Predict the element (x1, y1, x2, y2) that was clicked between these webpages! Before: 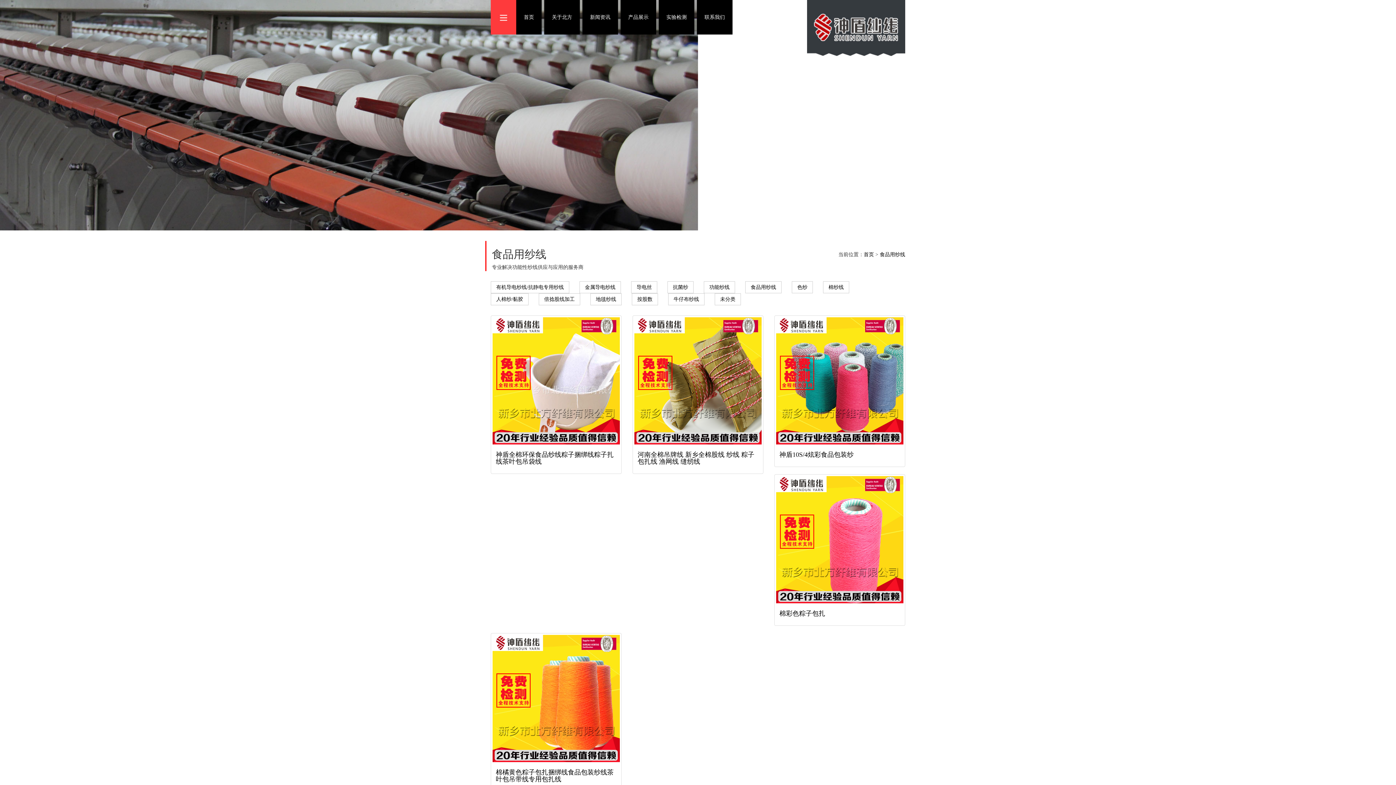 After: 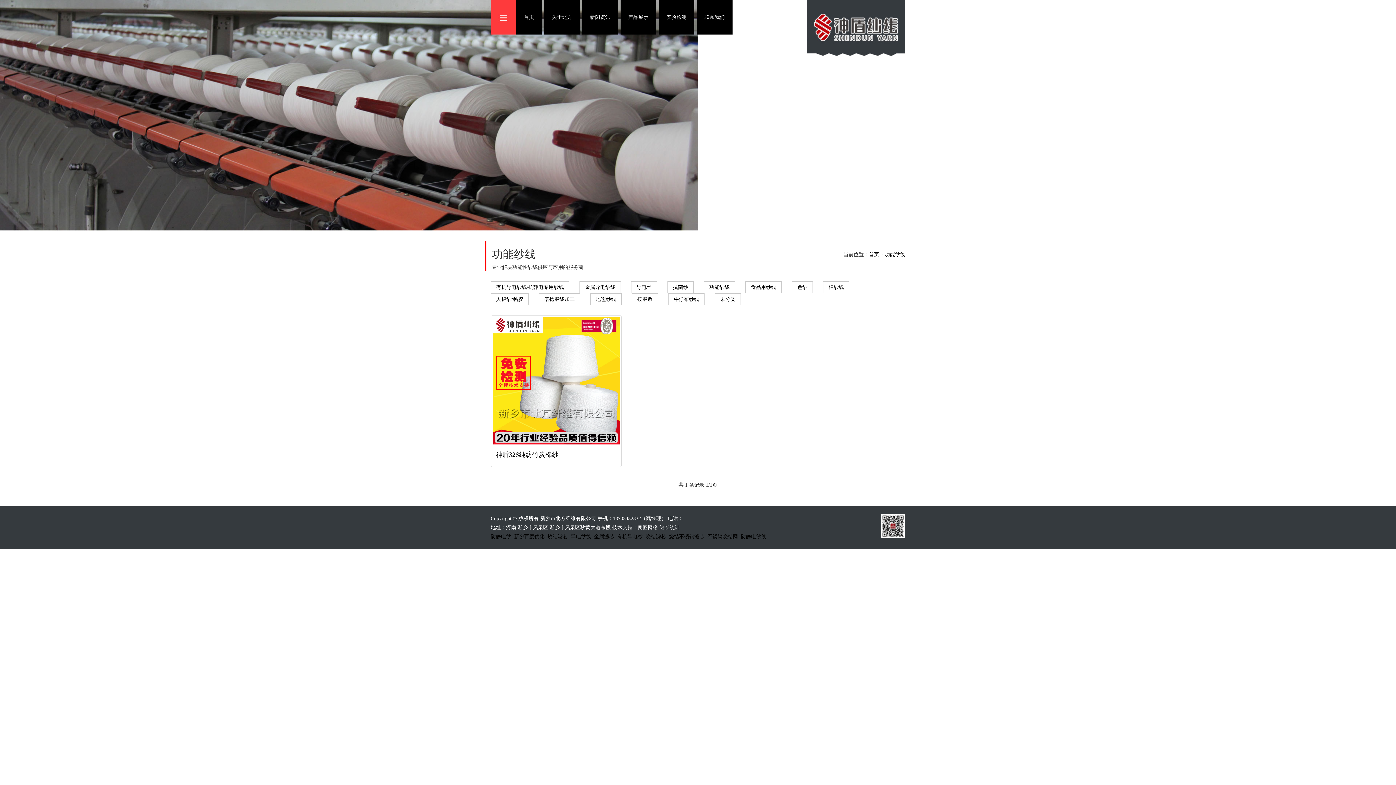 Action: label: 功能纱线 bbox: (709, 284, 729, 290)